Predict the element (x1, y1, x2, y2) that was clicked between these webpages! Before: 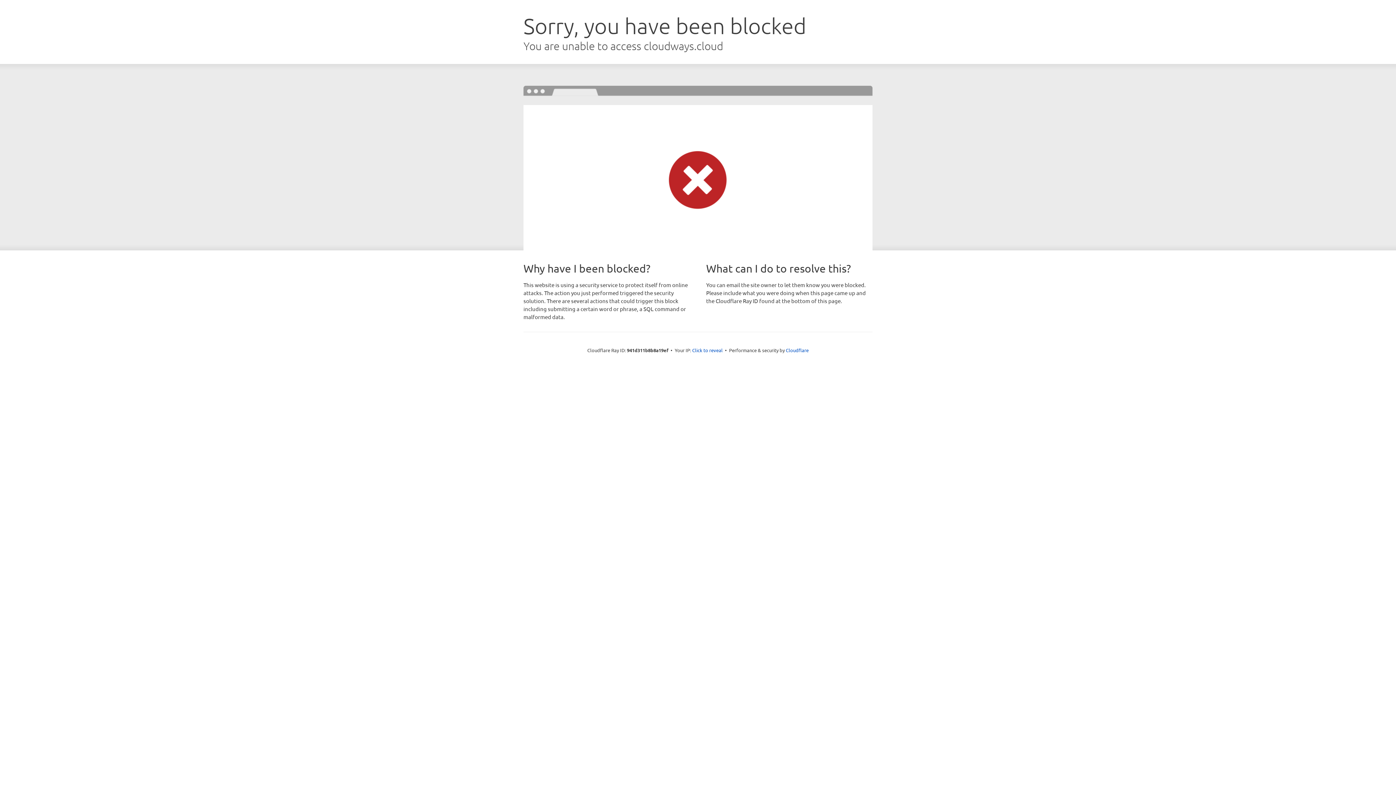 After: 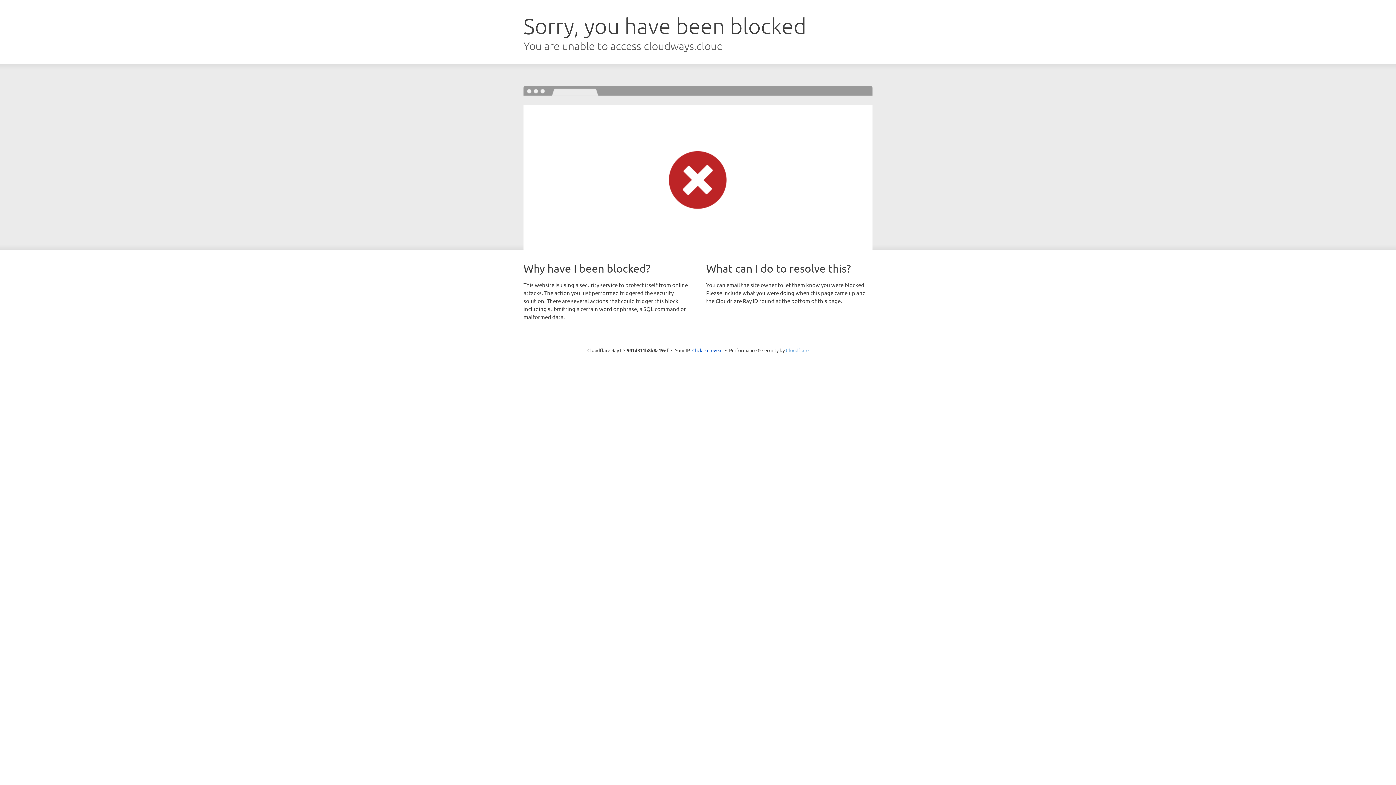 Action: bbox: (786, 347, 808, 353) label: Cloudflare